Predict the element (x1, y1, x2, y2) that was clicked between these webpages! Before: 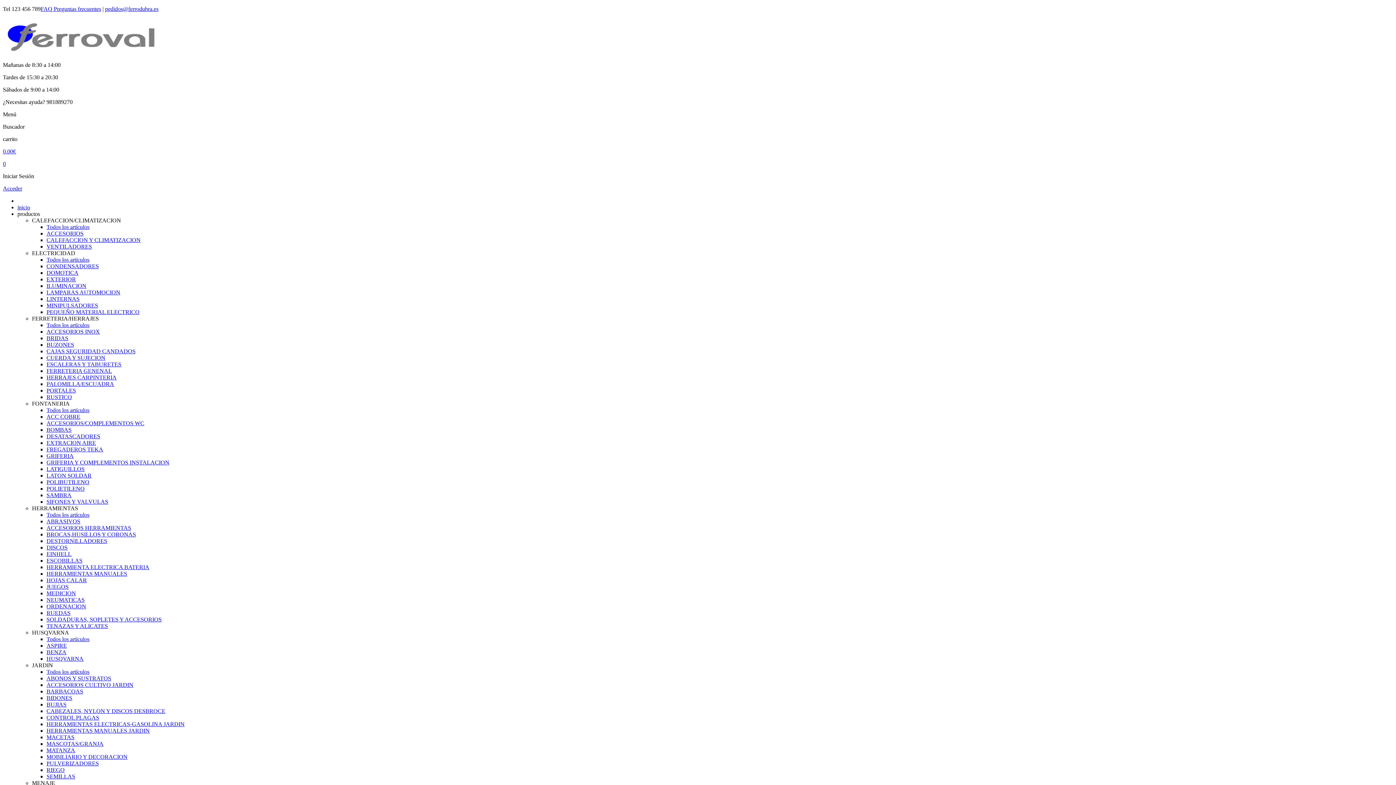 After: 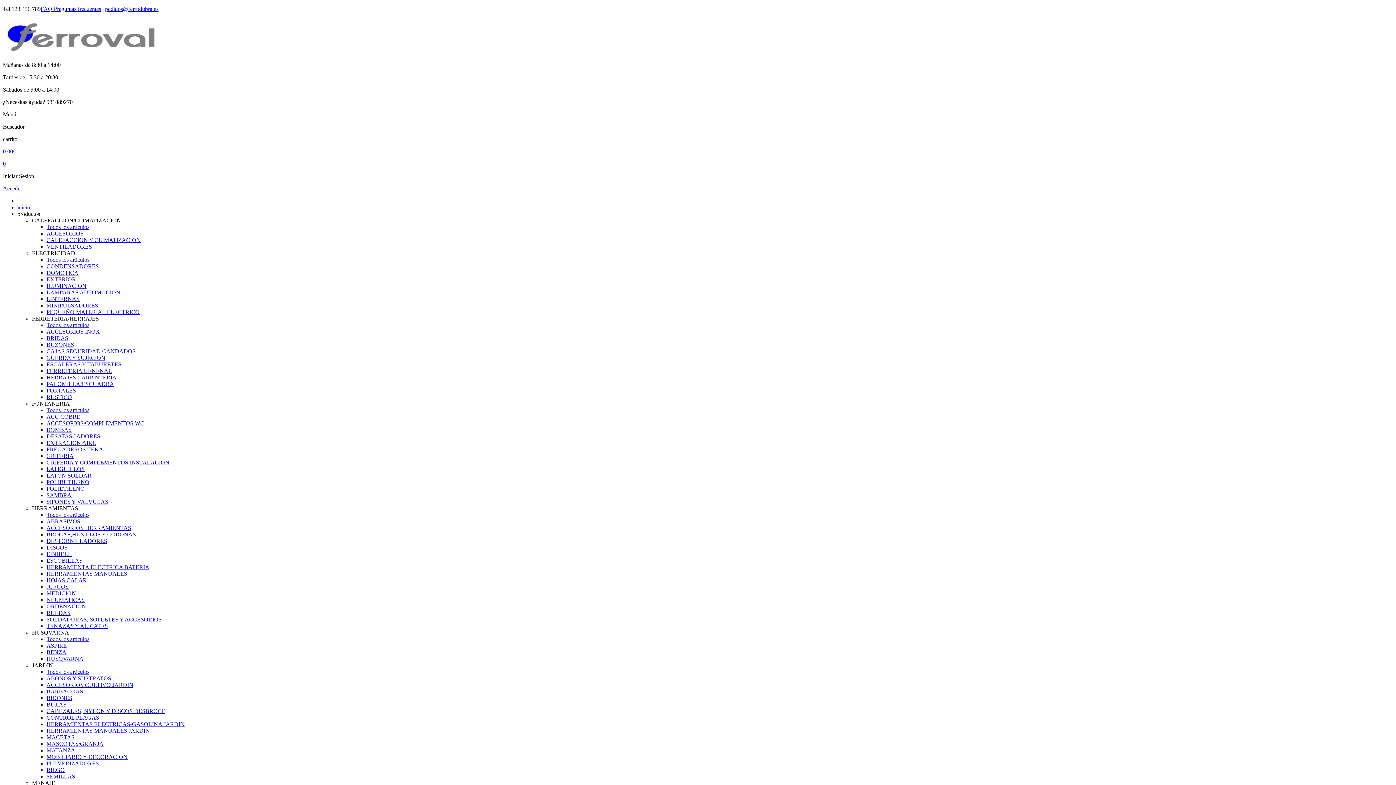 Action: label: CONDENSADORES bbox: (46, 263, 98, 269)